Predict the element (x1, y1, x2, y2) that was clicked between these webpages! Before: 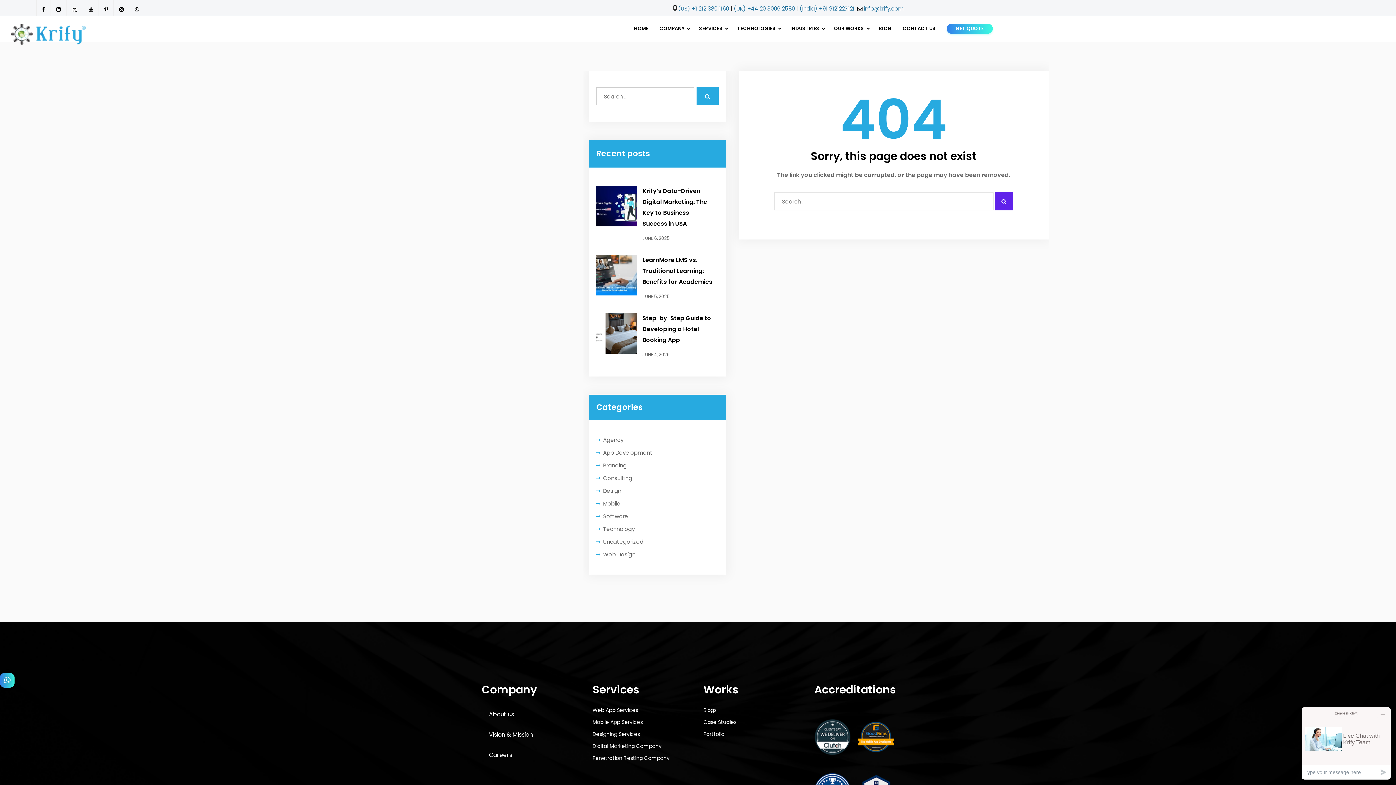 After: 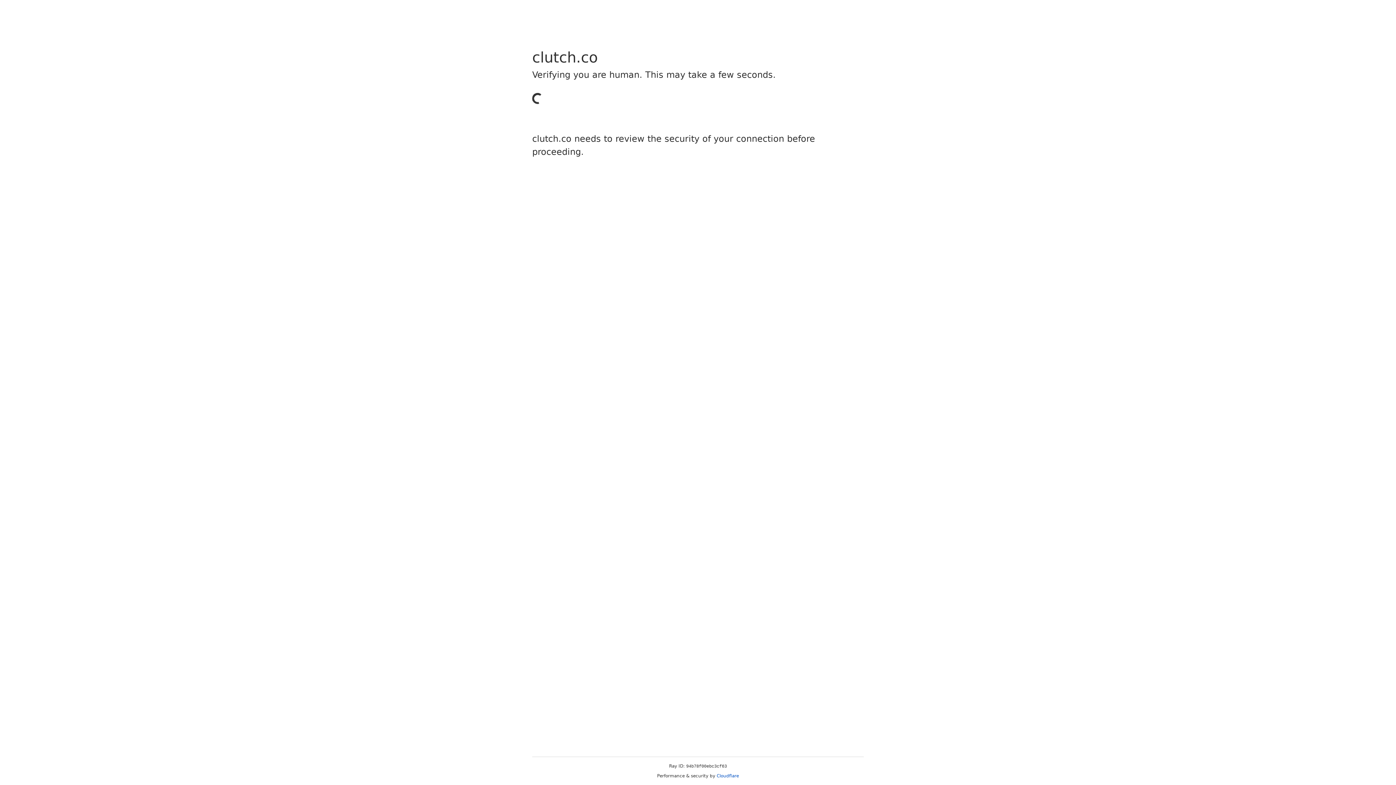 Action: label: 

  bbox: (901, 716, 903, 724)